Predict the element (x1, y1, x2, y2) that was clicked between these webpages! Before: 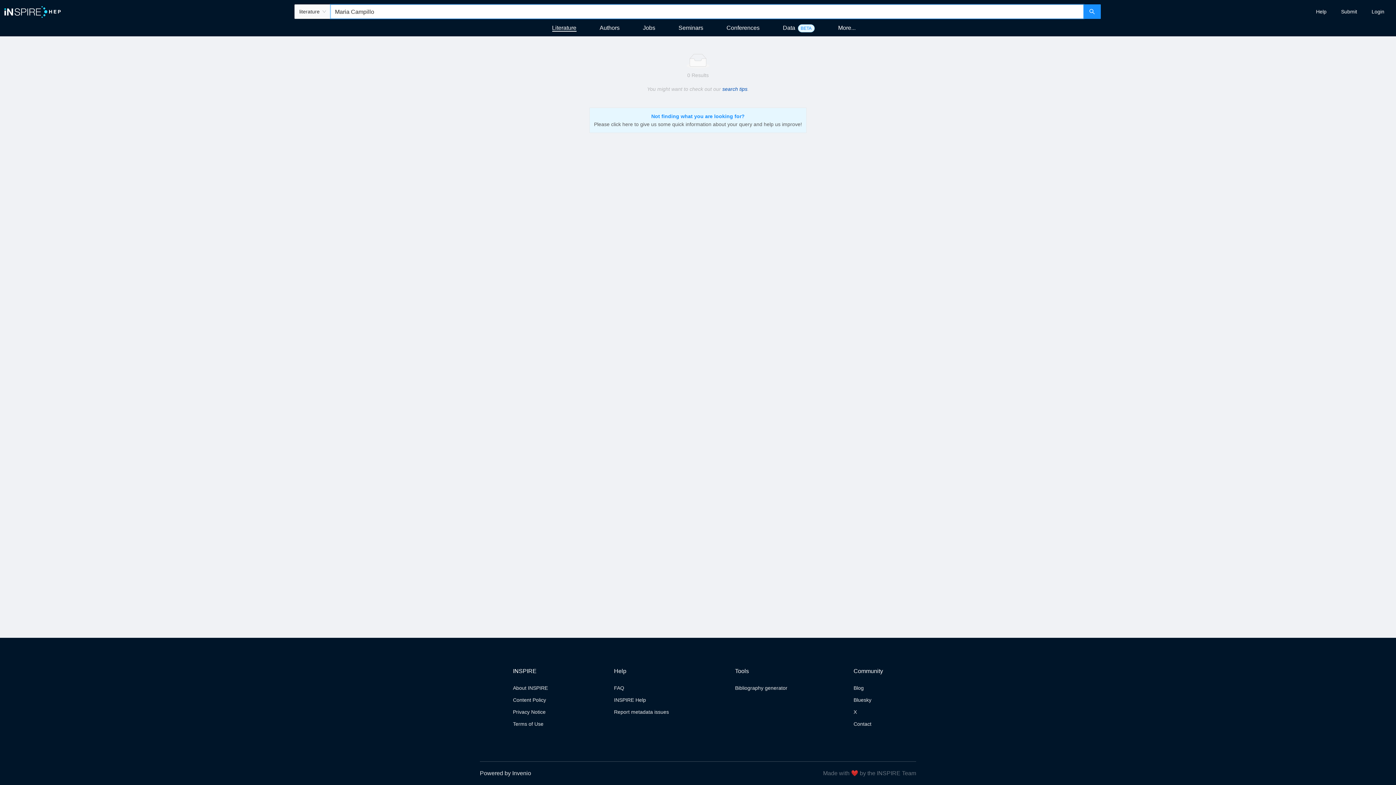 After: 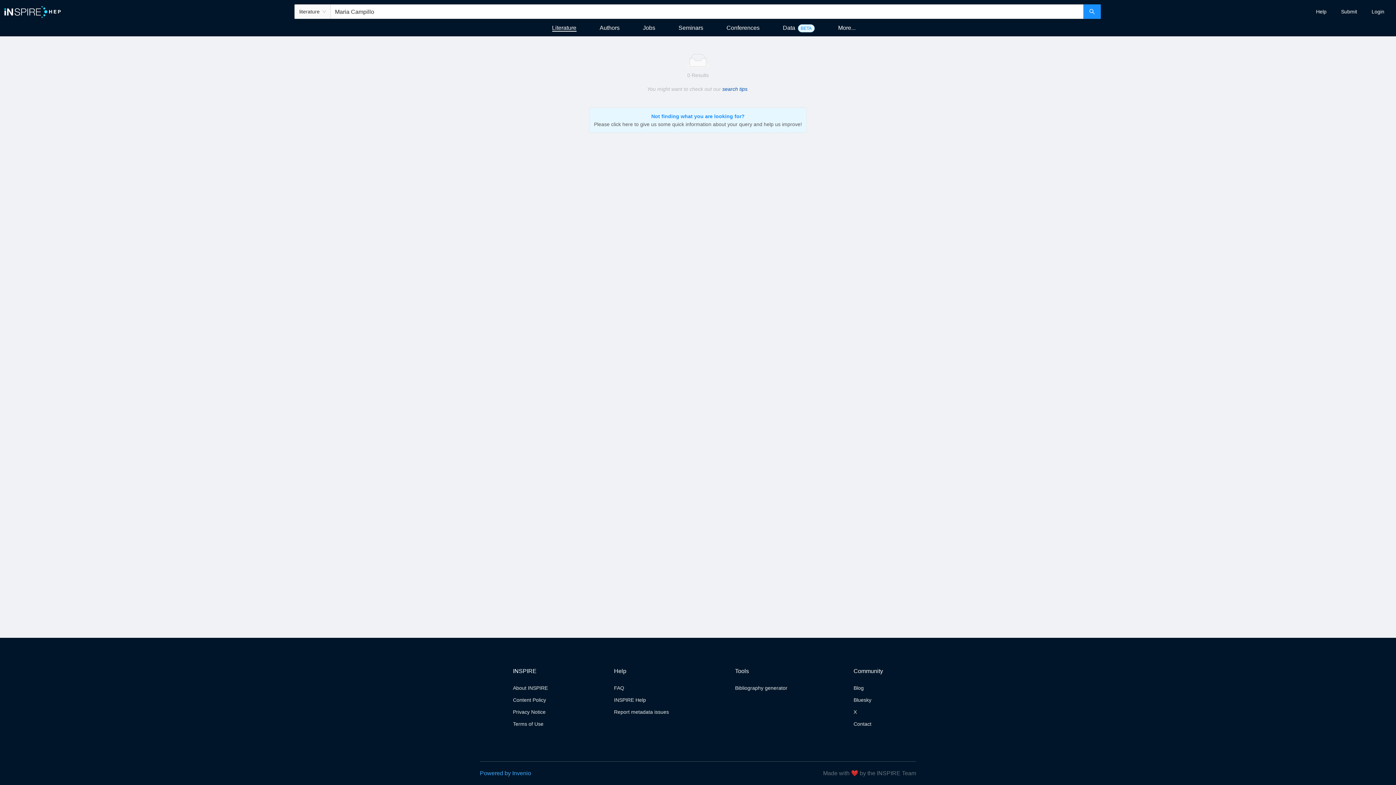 Action: bbox: (480, 770, 531, 776) label: Powered by Invenio